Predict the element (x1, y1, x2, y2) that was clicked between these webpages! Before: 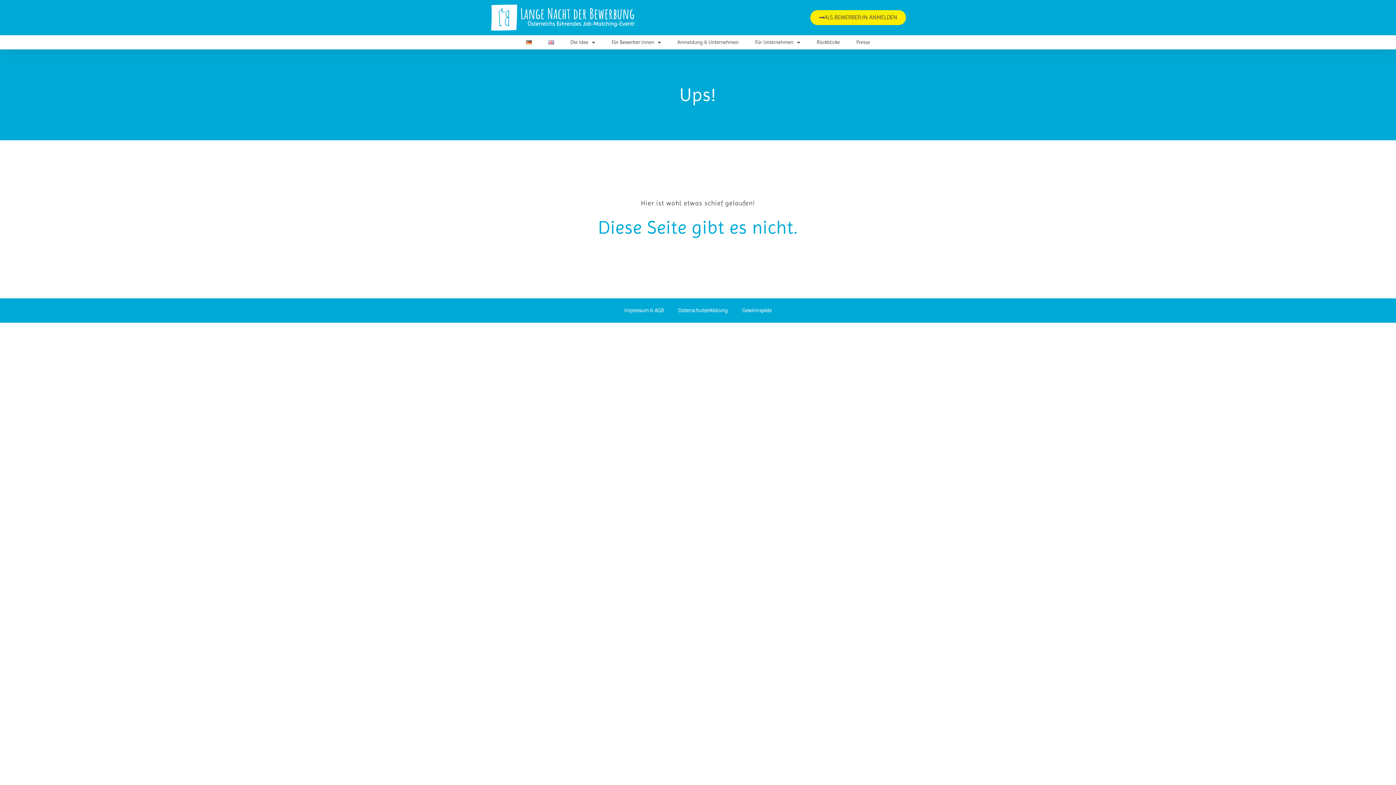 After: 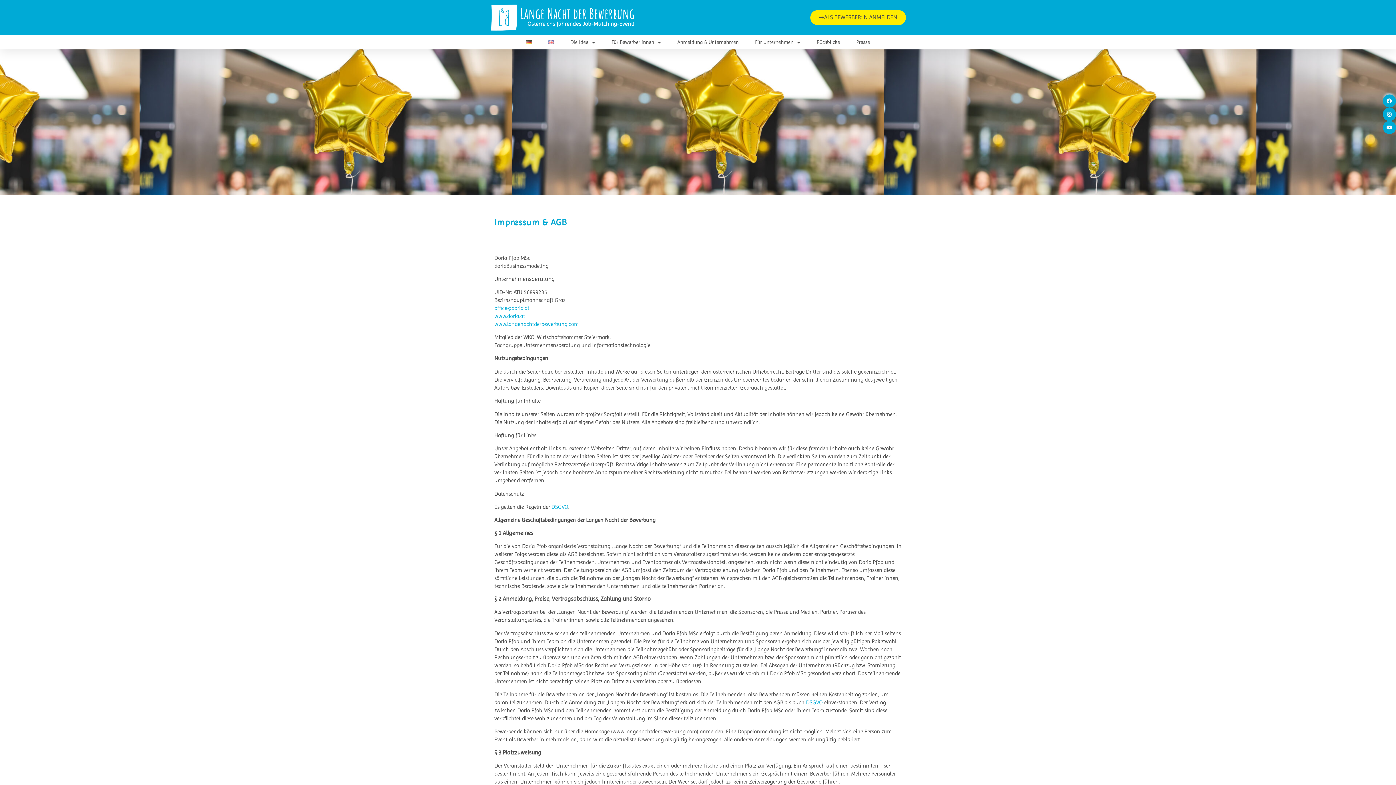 Action: bbox: (617, 302, 671, 319) label: Impressum & AGB